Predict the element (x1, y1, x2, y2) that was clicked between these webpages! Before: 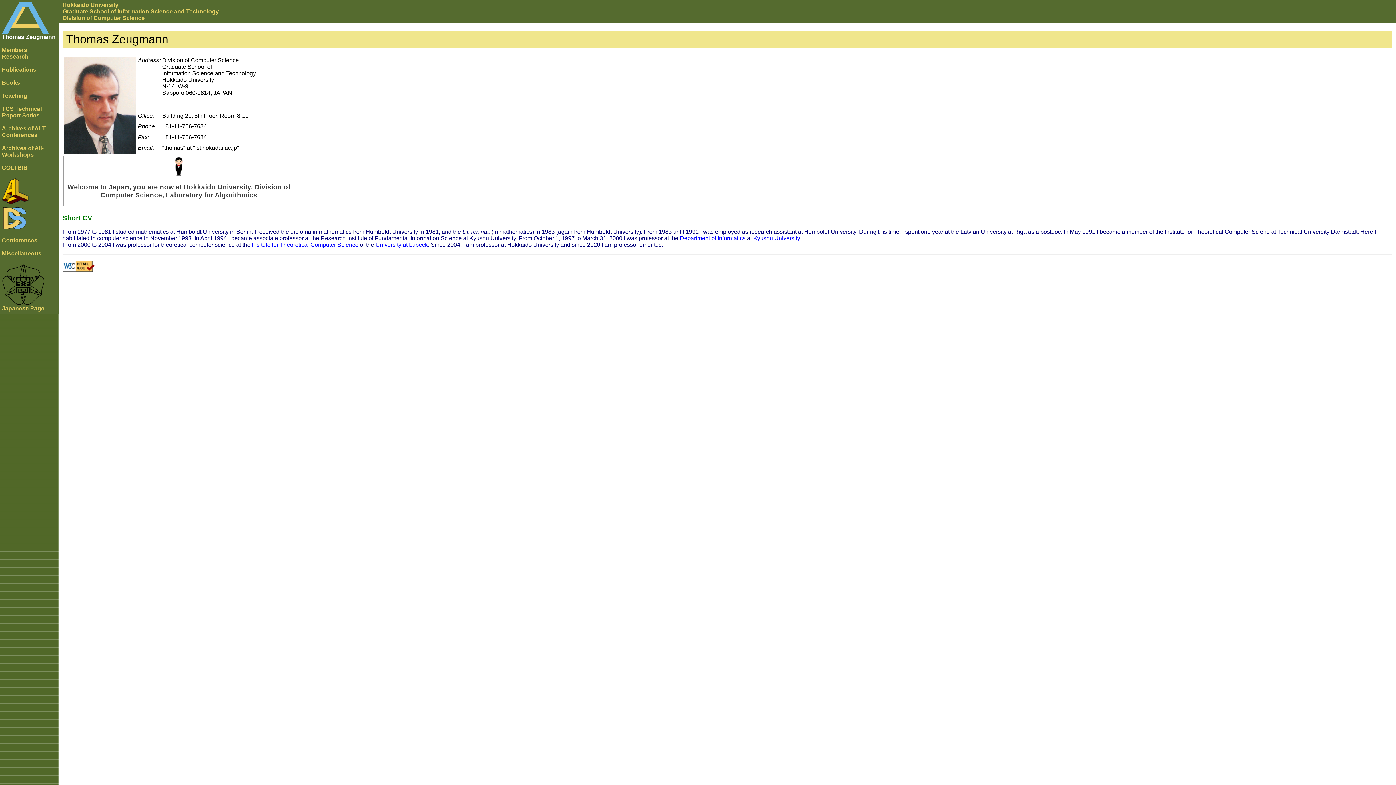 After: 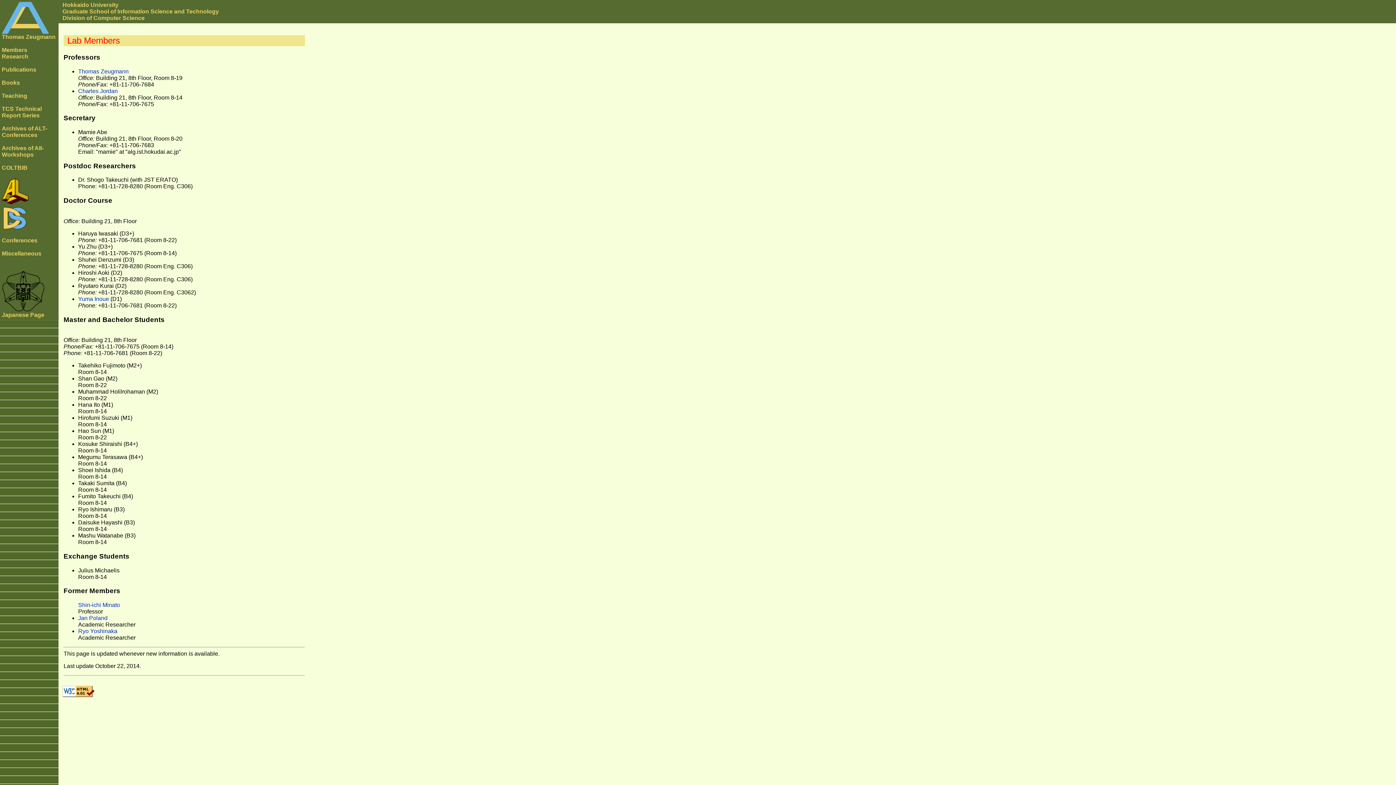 Action: bbox: (1, 46, 27, 53) label: Members